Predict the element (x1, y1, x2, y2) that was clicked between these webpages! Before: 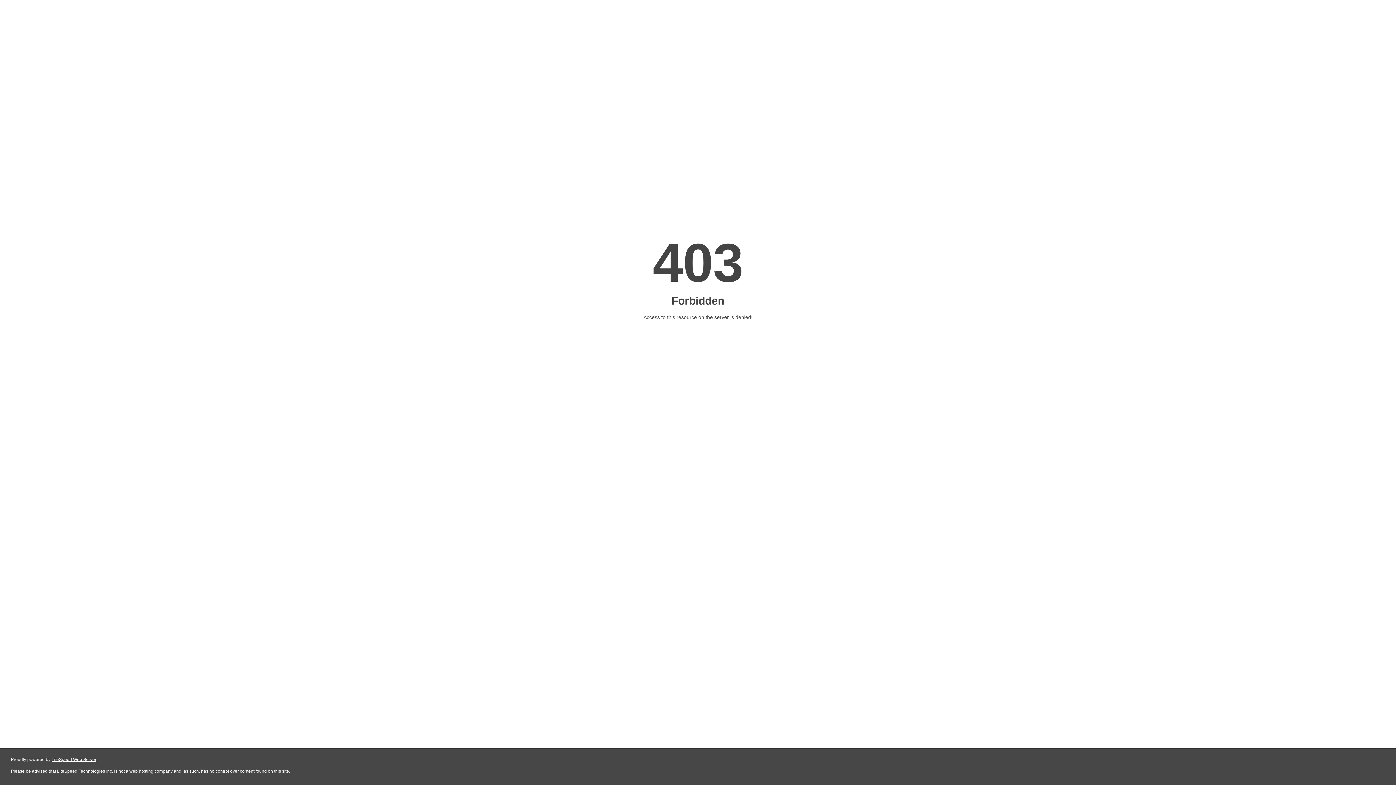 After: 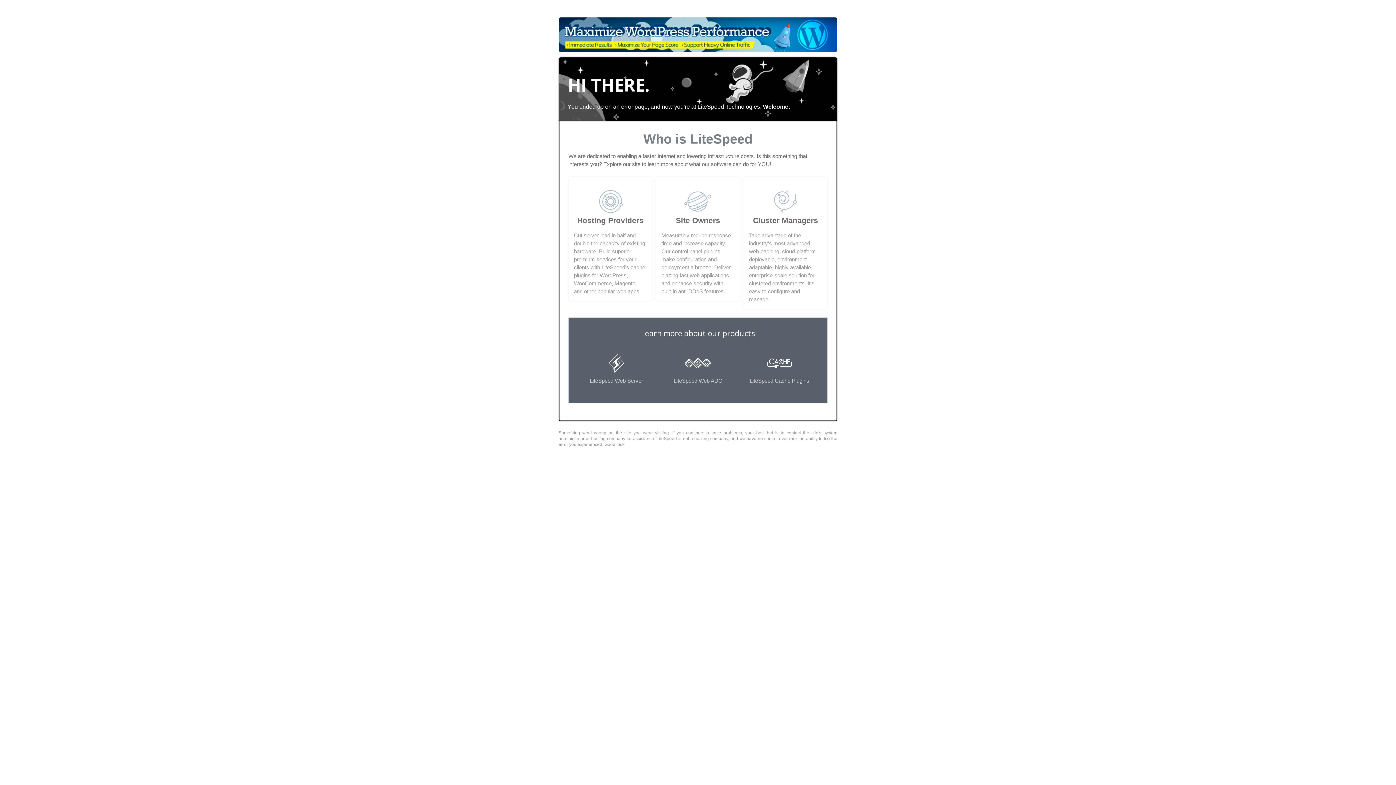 Action: bbox: (51, 757, 96, 762) label: LiteSpeed Web Server